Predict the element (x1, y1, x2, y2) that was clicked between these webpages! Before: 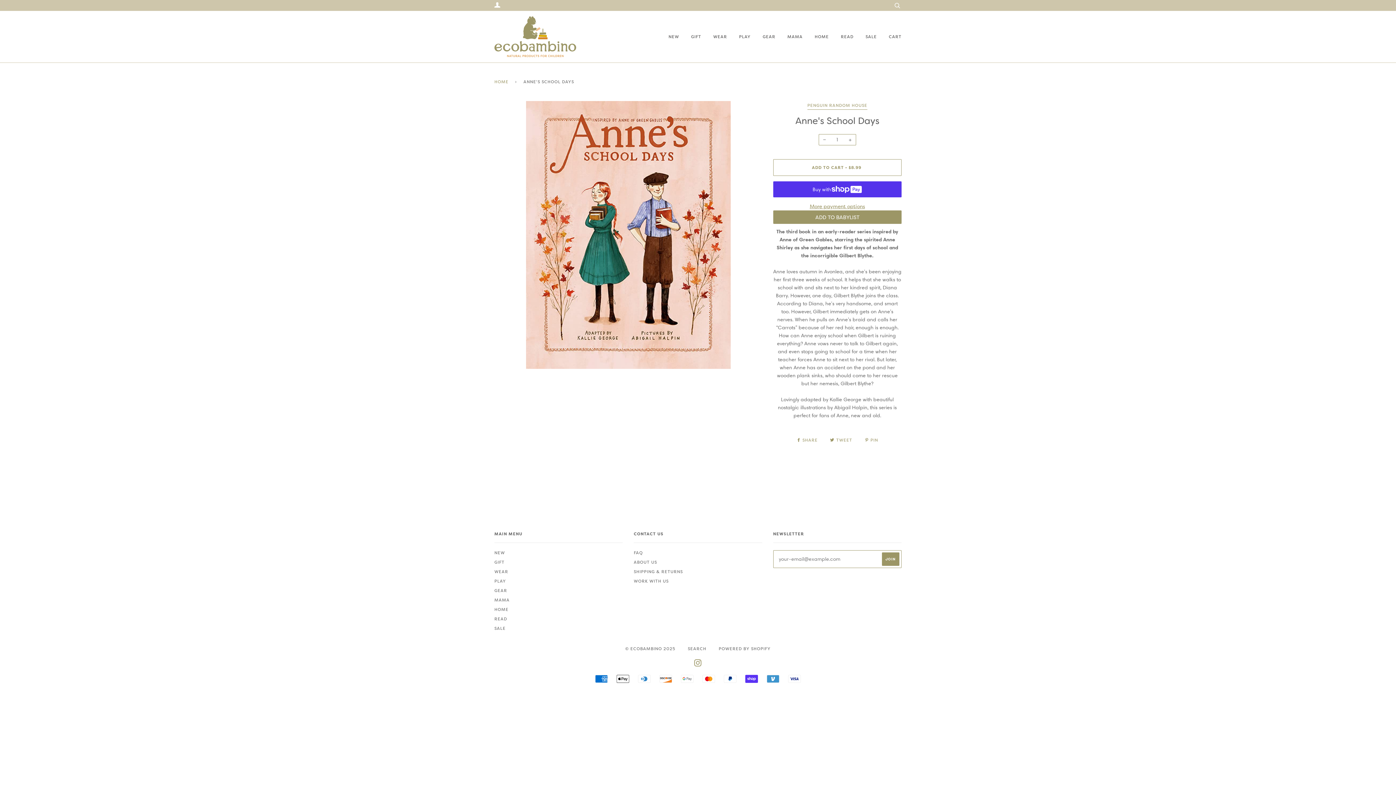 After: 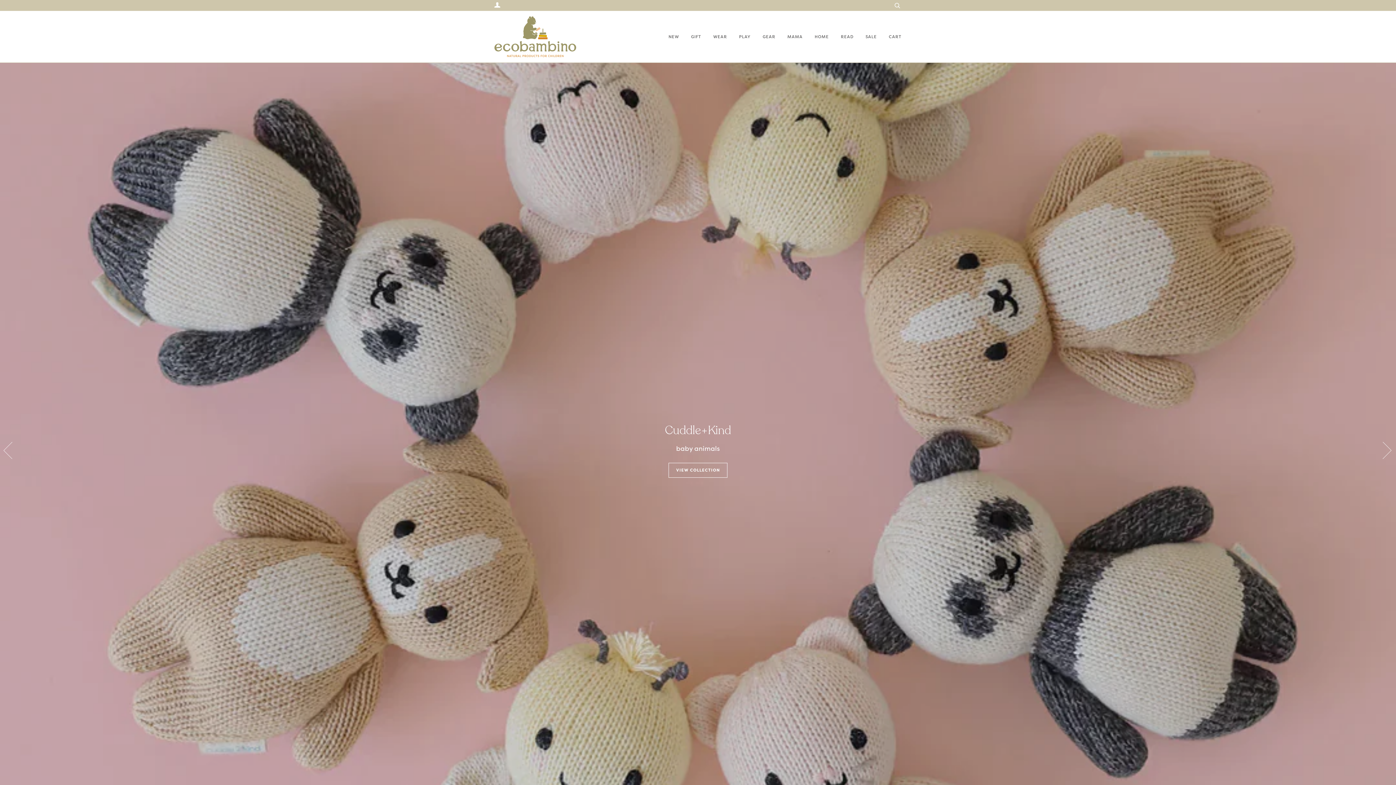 Action: label: HOME bbox: (494, 73, 511, 90)